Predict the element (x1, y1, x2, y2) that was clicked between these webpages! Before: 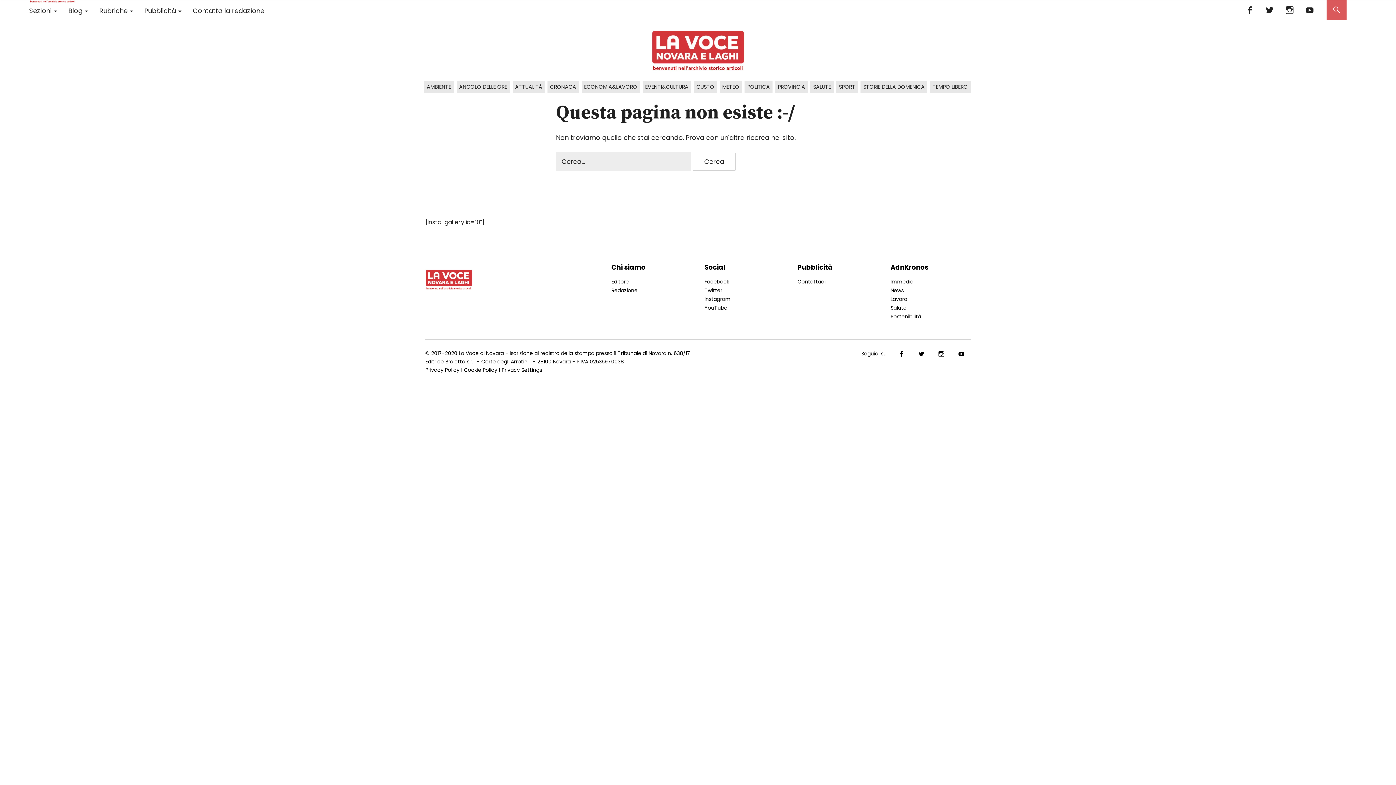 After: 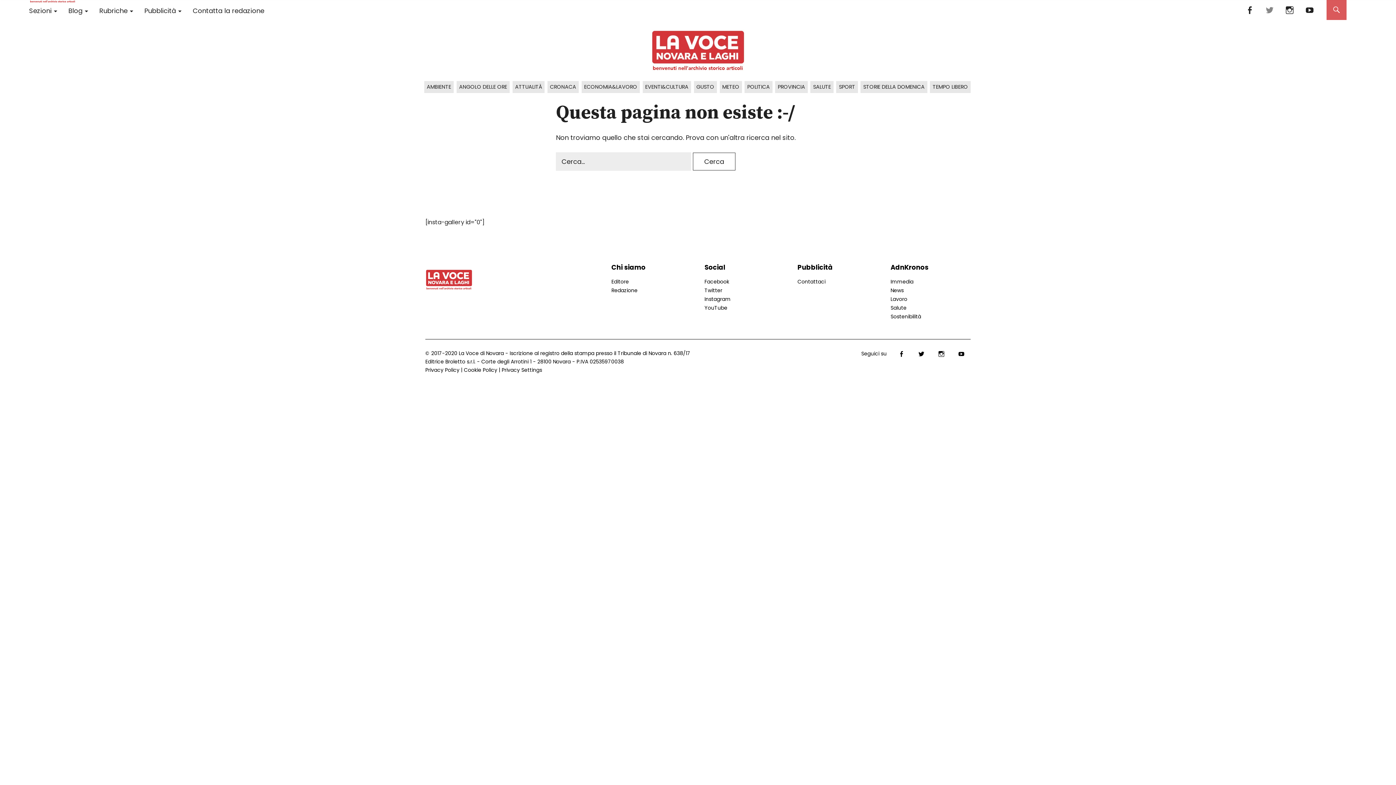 Action: bbox: (1260, 0, 1280, 20) label: Twitter